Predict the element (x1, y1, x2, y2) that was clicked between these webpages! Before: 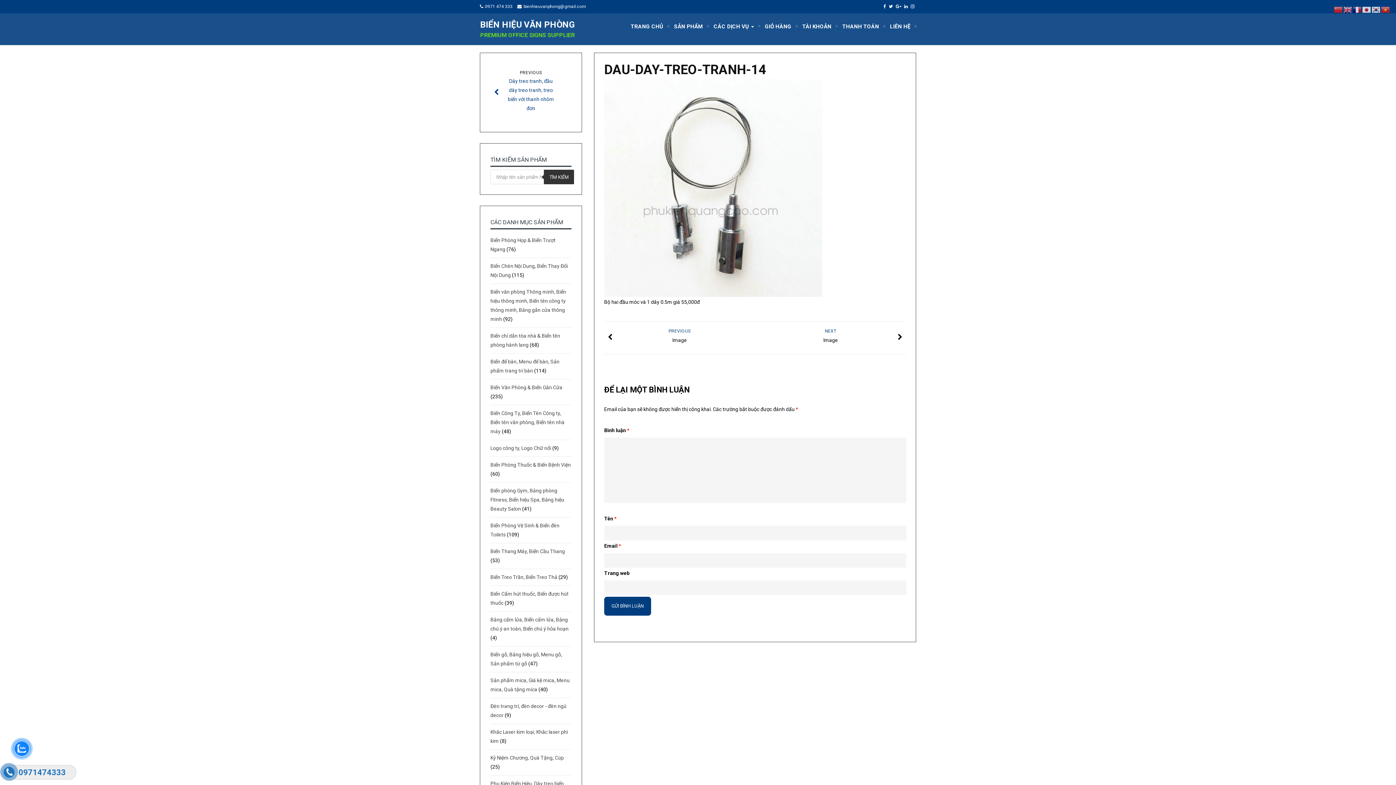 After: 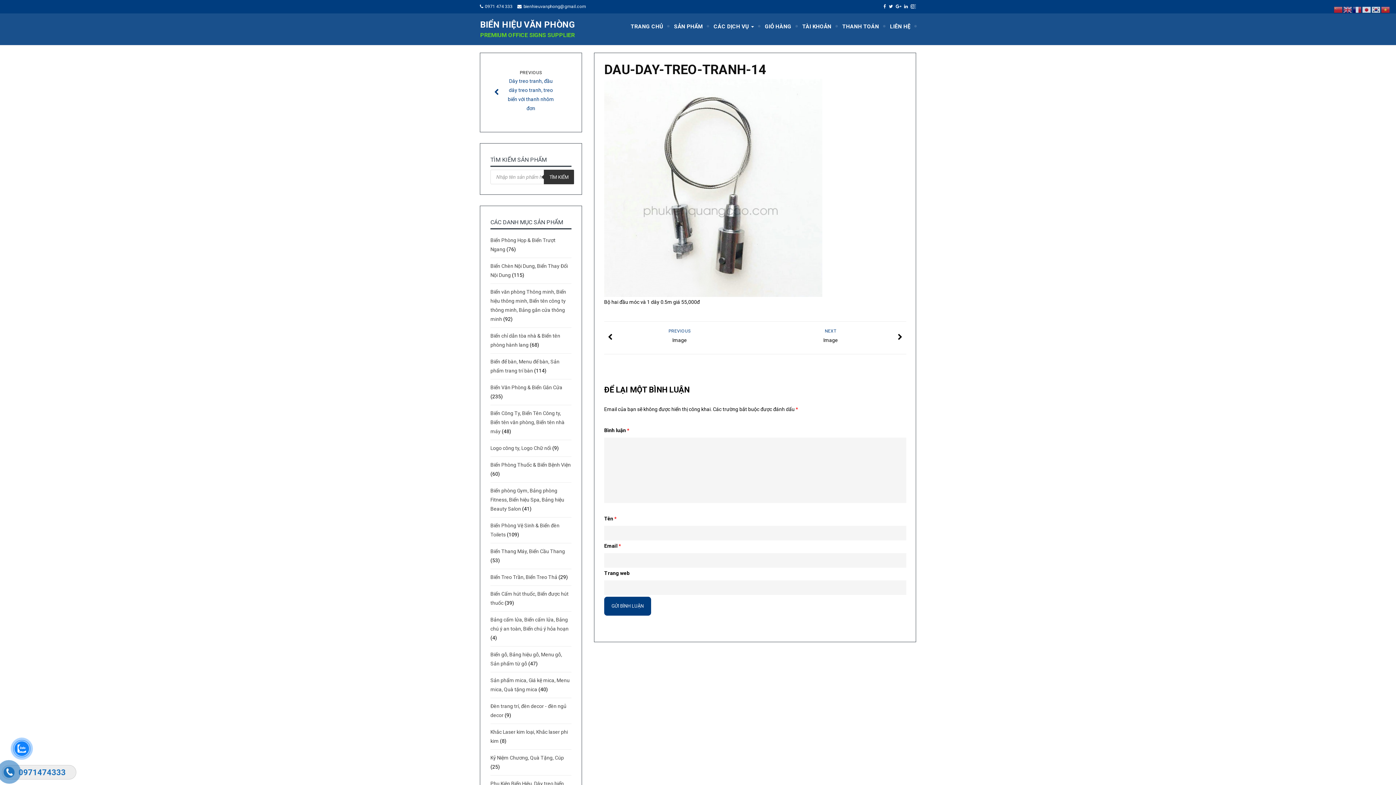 Action: bbox: (910, 4, 916, 9)